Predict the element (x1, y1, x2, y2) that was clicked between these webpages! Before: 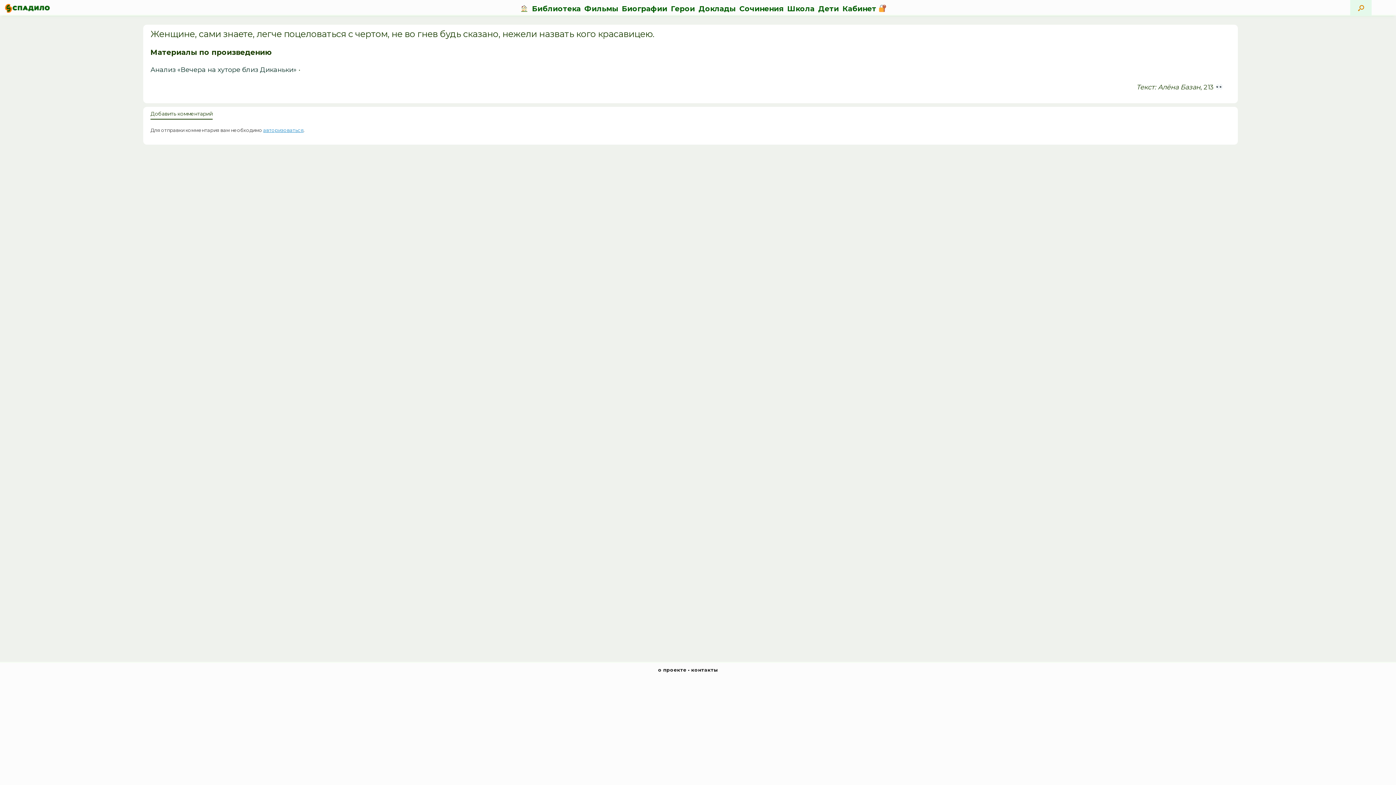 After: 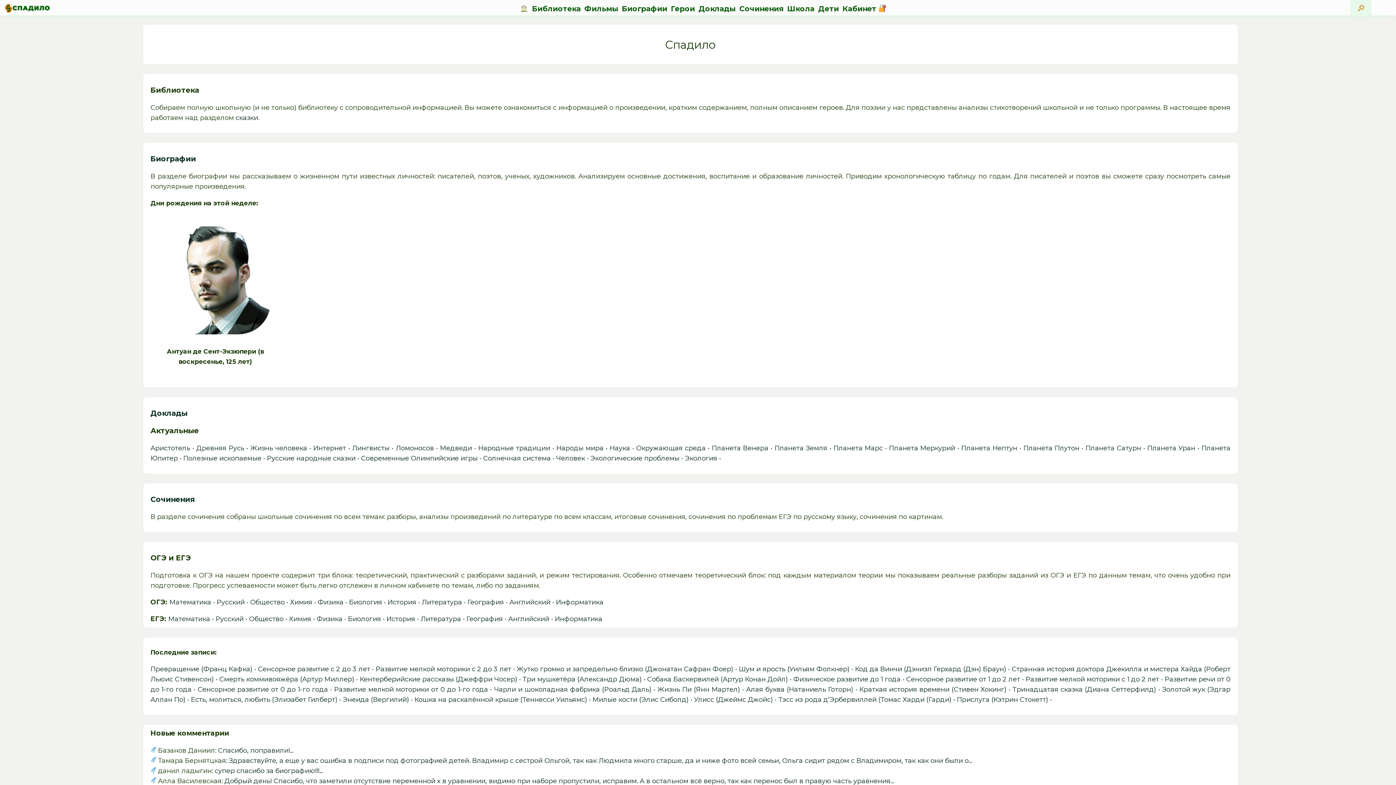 Action: bbox: (518, 0, 530, 16)